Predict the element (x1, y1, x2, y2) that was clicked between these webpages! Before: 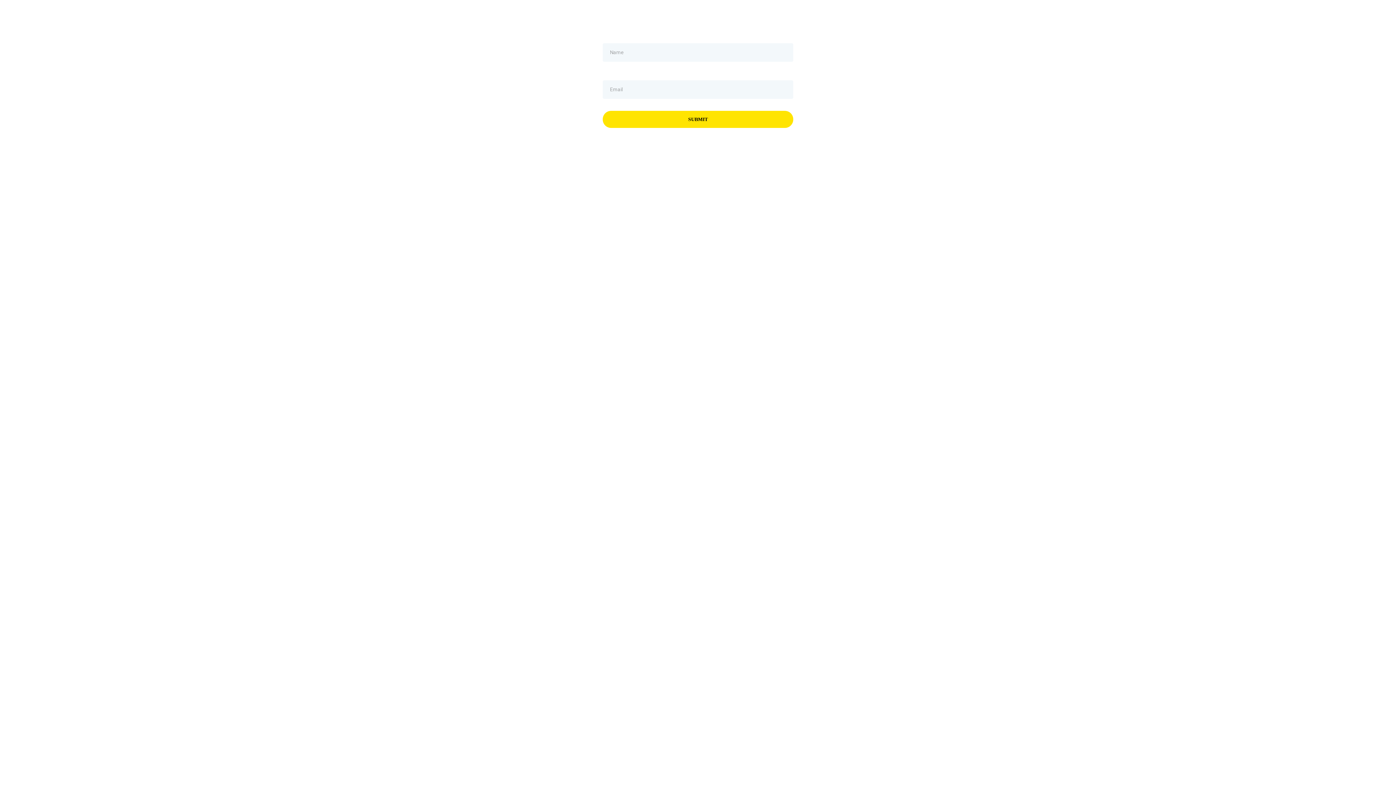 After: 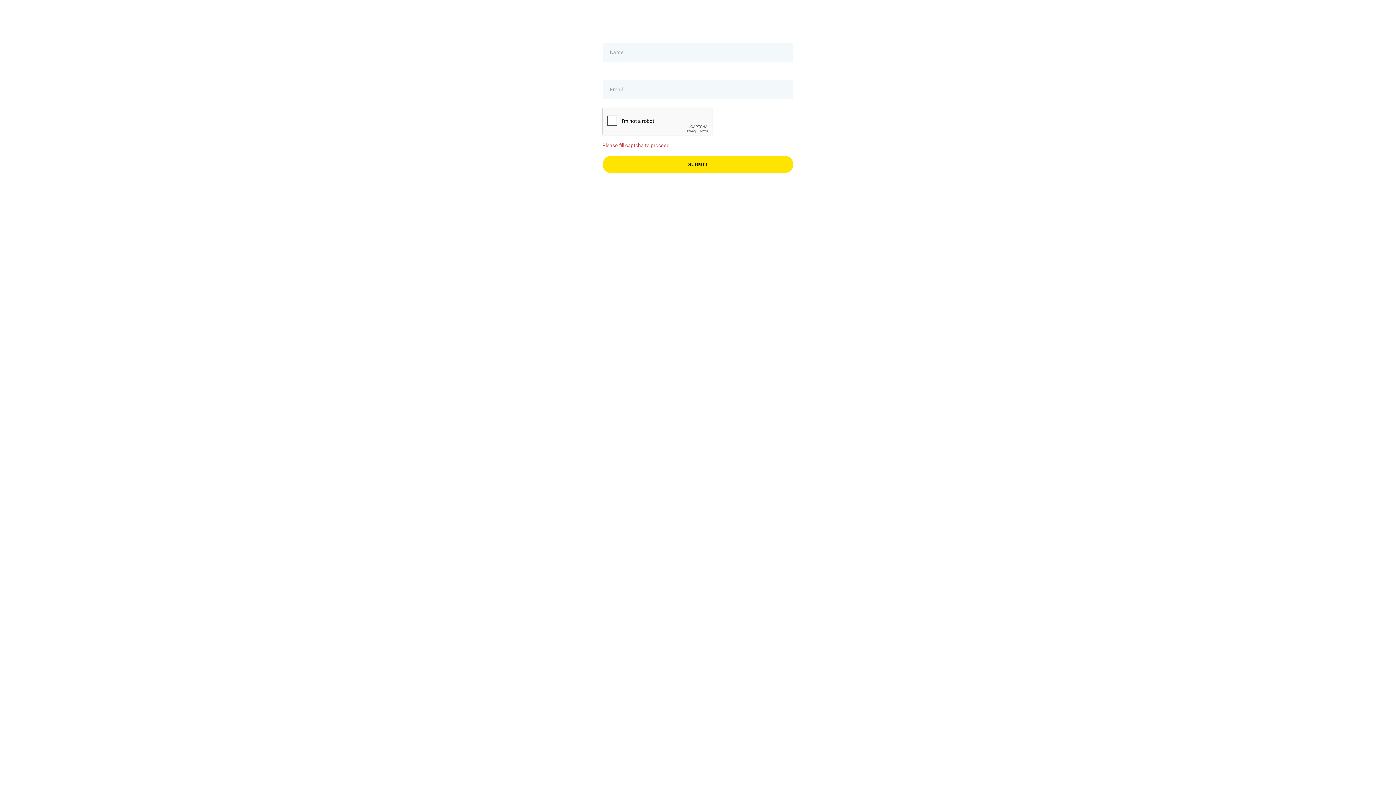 Action: bbox: (602, 110, 793, 128) label: SUBMIT